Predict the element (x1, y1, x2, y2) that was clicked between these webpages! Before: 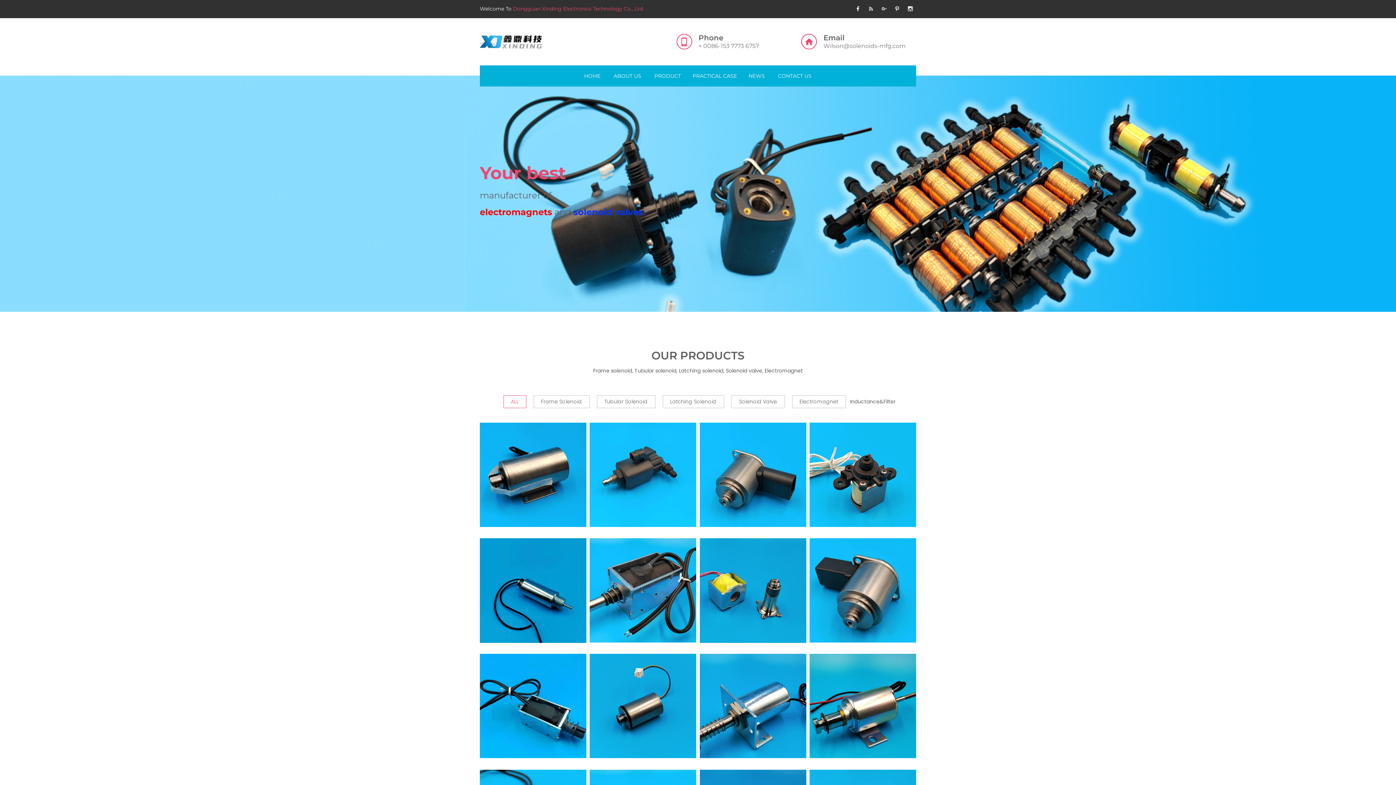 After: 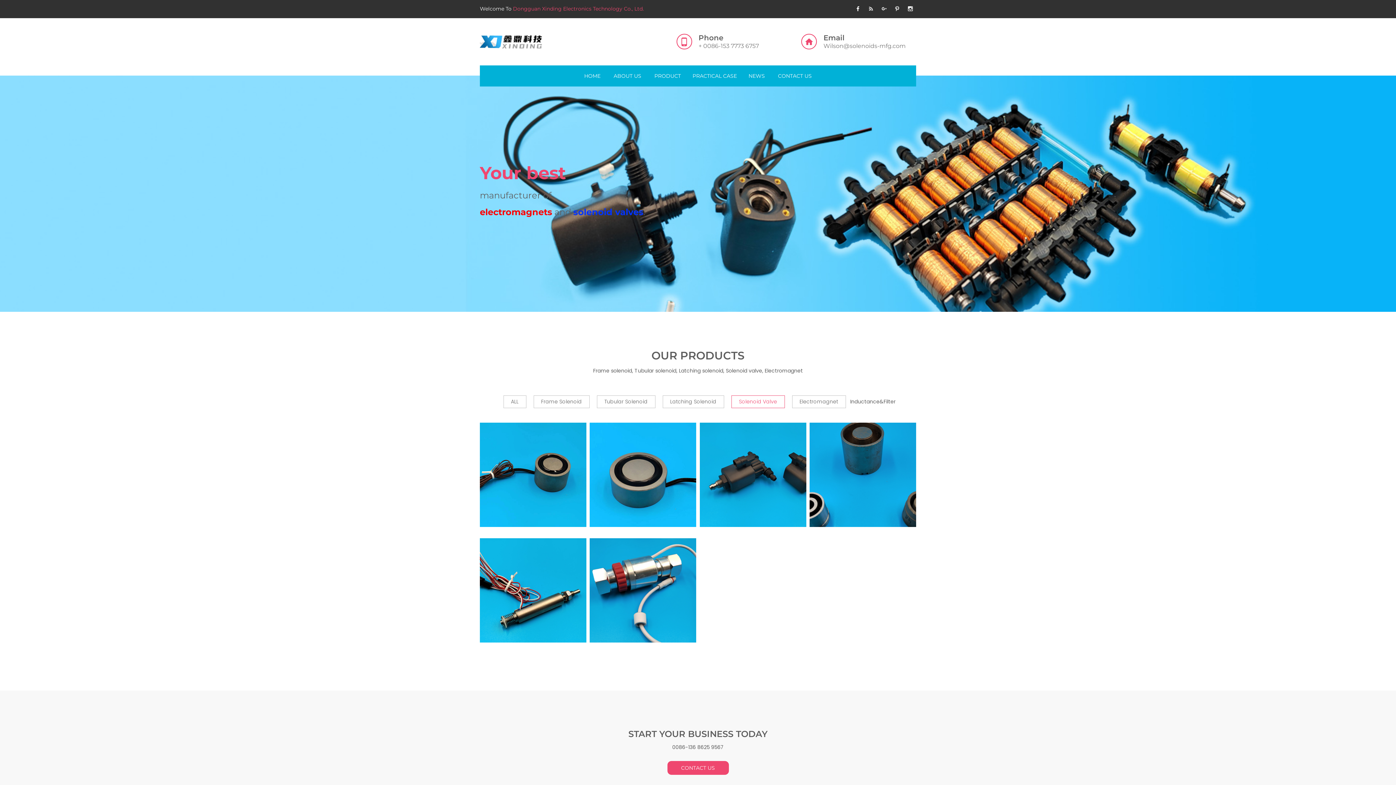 Action: label: Solenoid Valve bbox: (731, 395, 784, 408)